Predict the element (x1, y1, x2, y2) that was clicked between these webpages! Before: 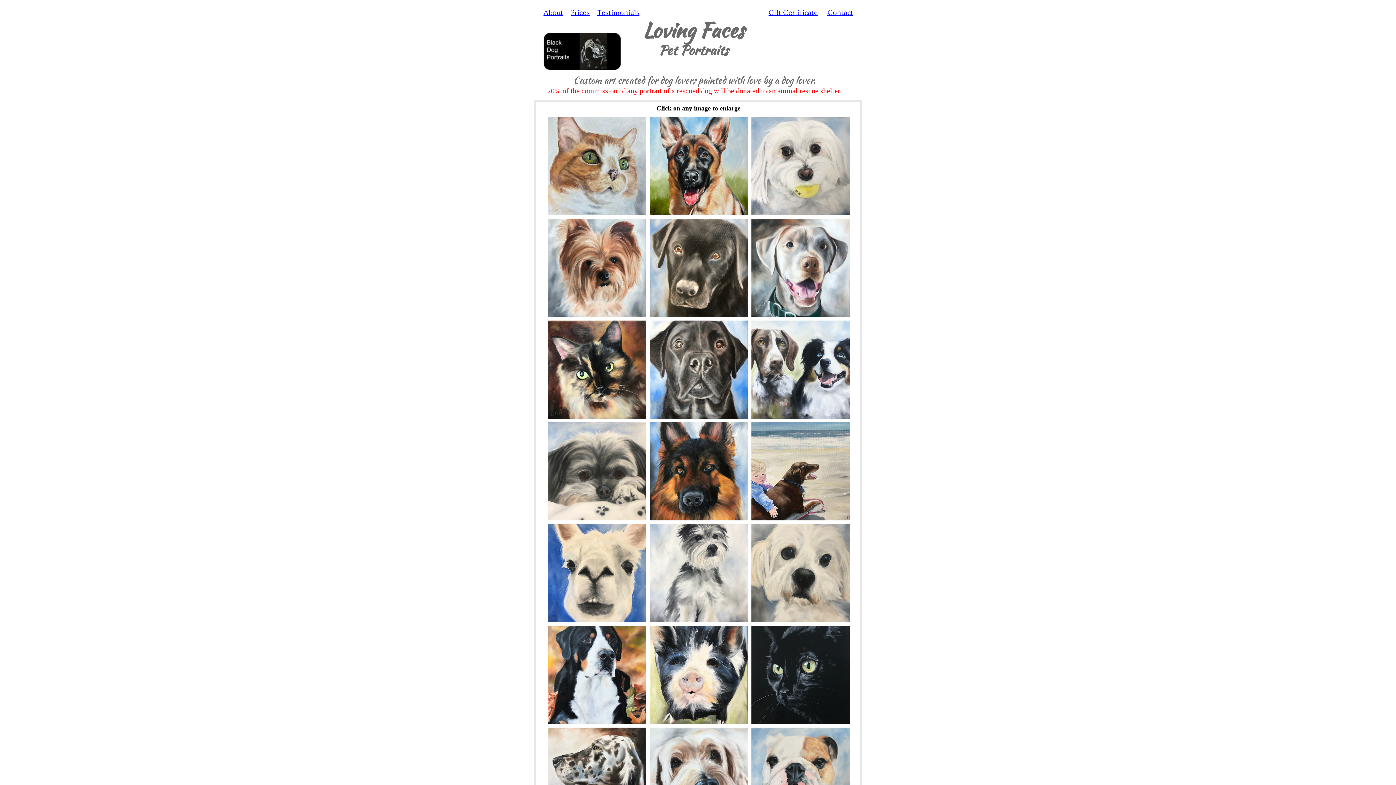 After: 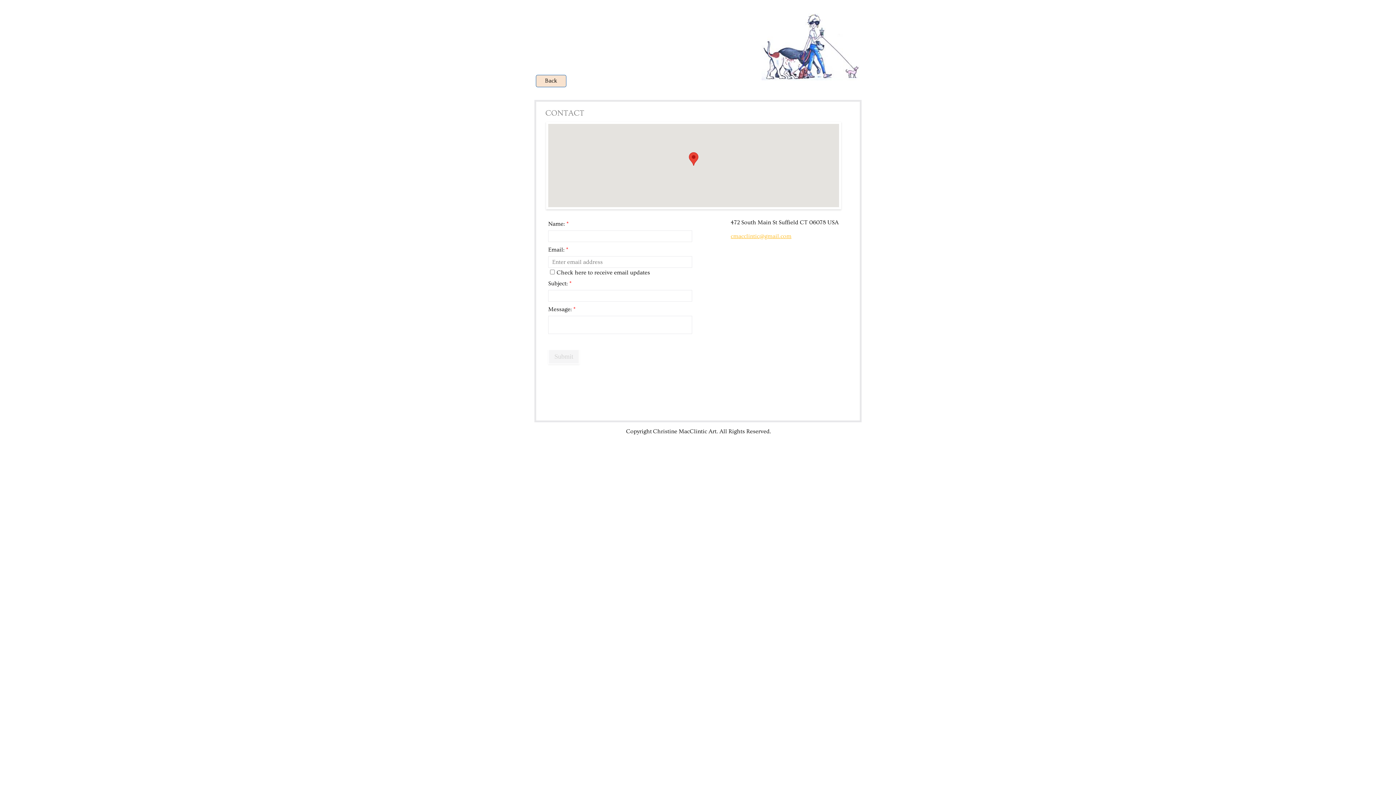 Action: label: Contact bbox: (827, 8, 853, 16)